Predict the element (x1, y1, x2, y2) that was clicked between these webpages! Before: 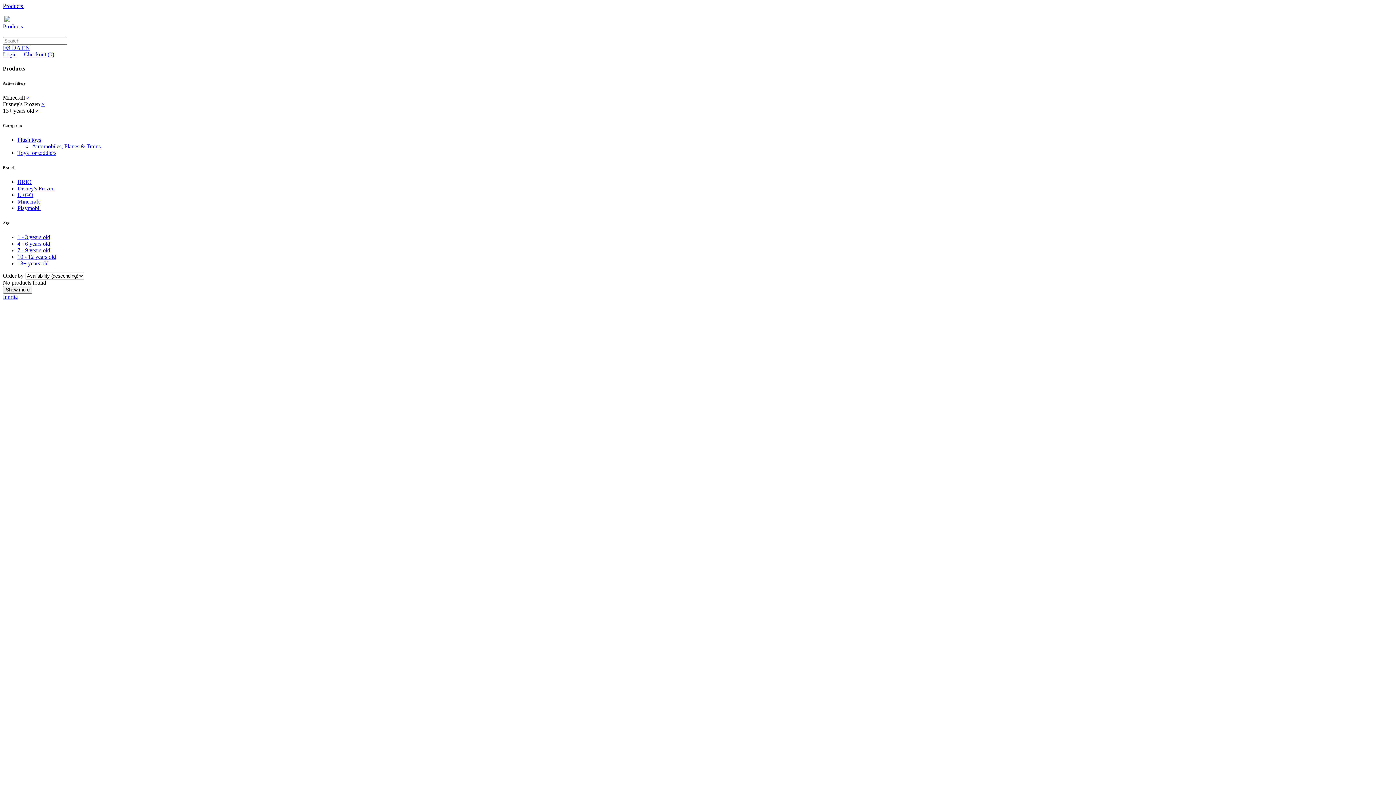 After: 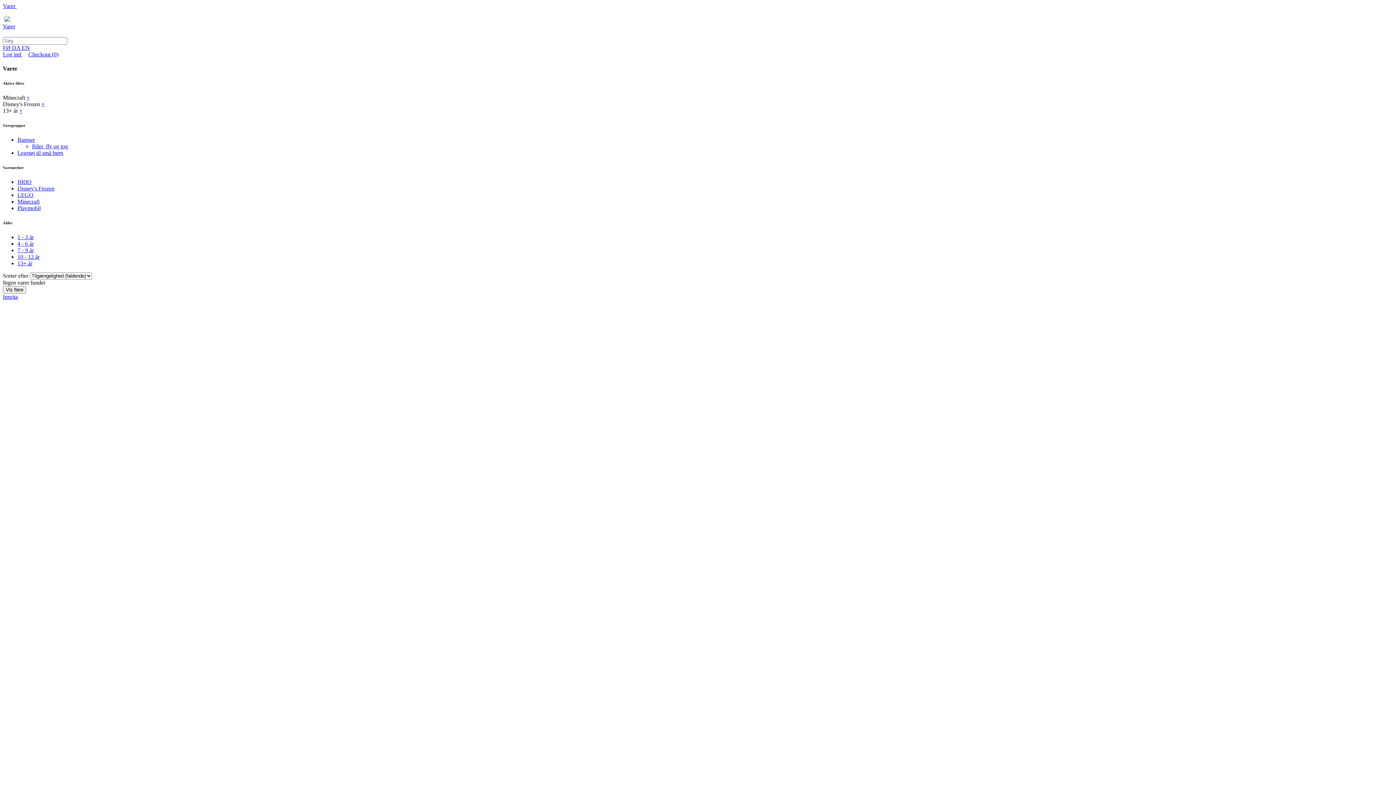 Action: bbox: (12, 44, 21, 50) label: DA 